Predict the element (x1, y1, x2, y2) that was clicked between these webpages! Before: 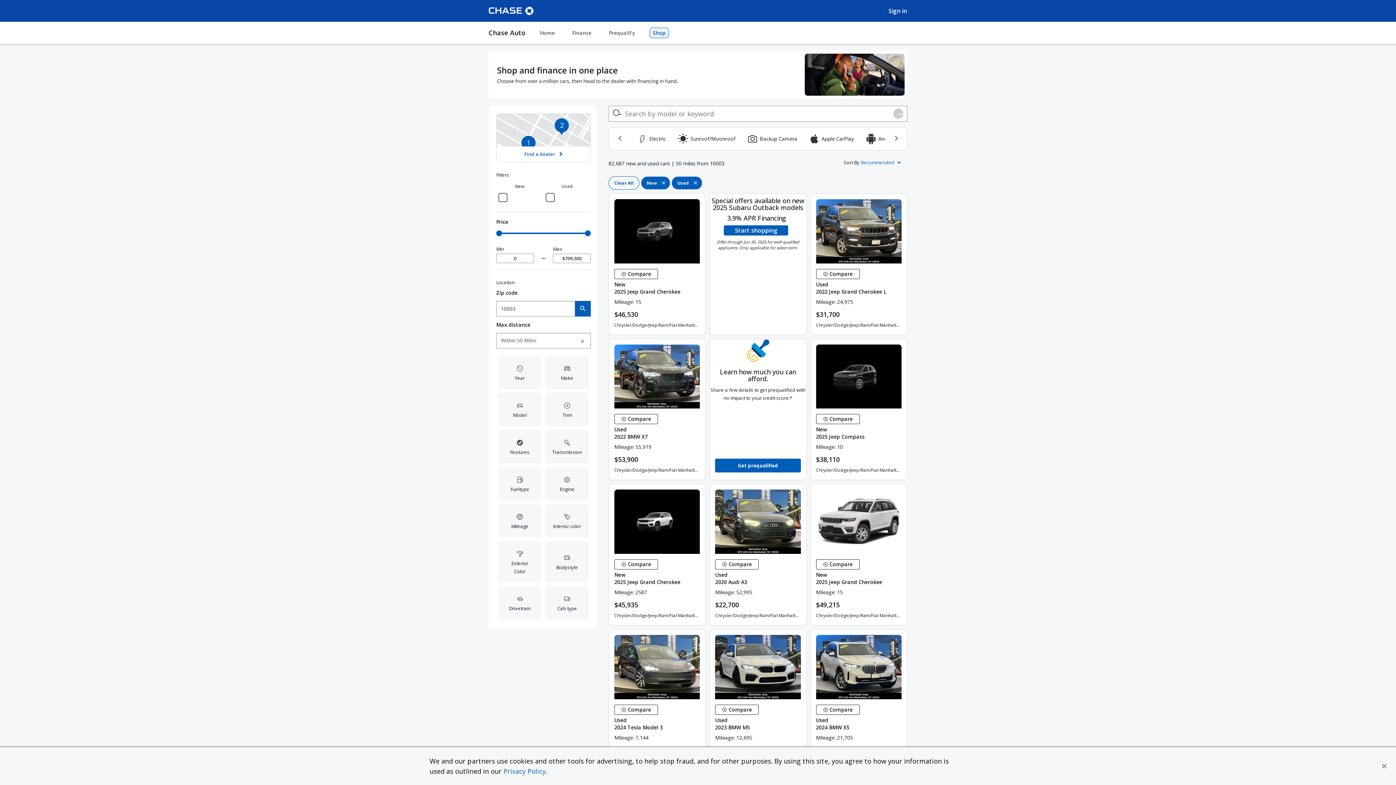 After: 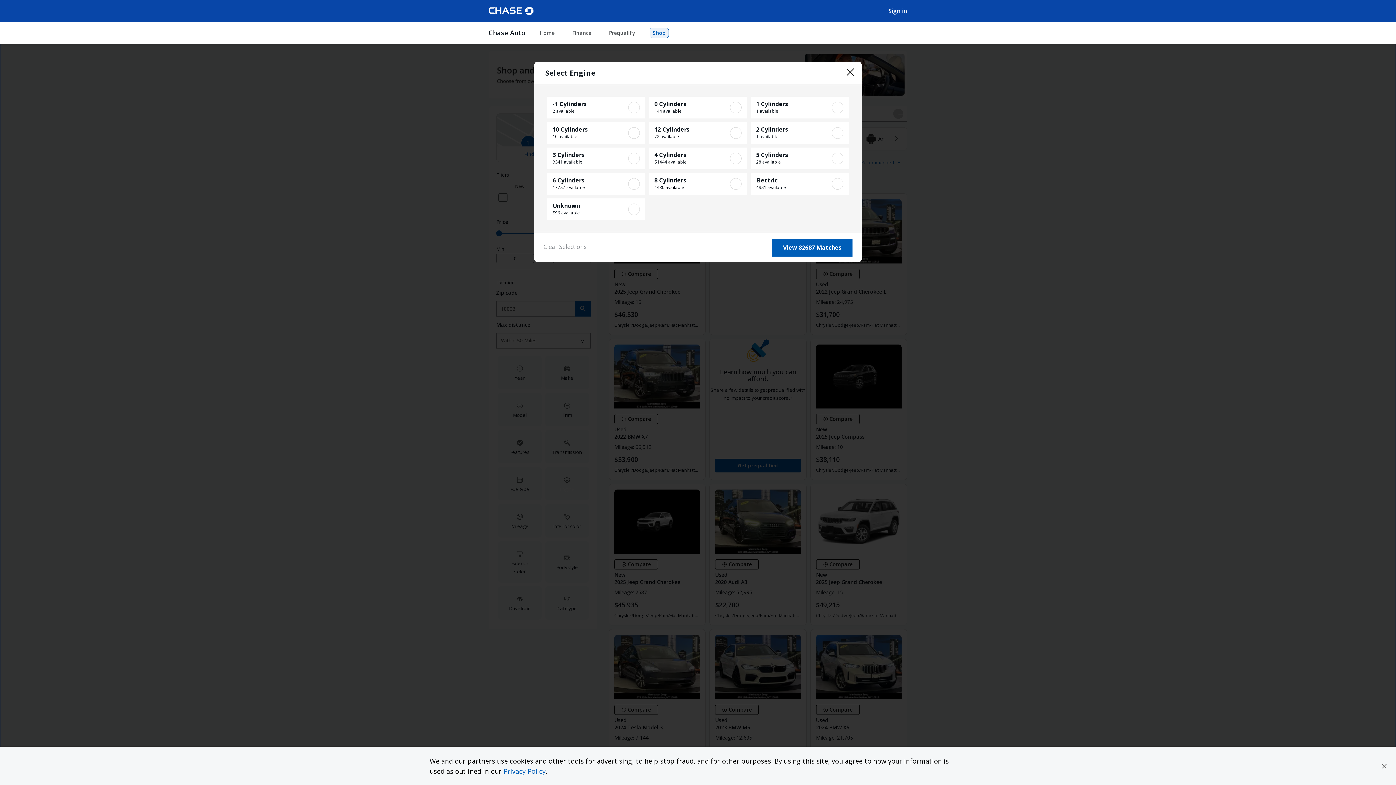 Action: label: Open Engine filter options bbox: (545, 467, 589, 500)